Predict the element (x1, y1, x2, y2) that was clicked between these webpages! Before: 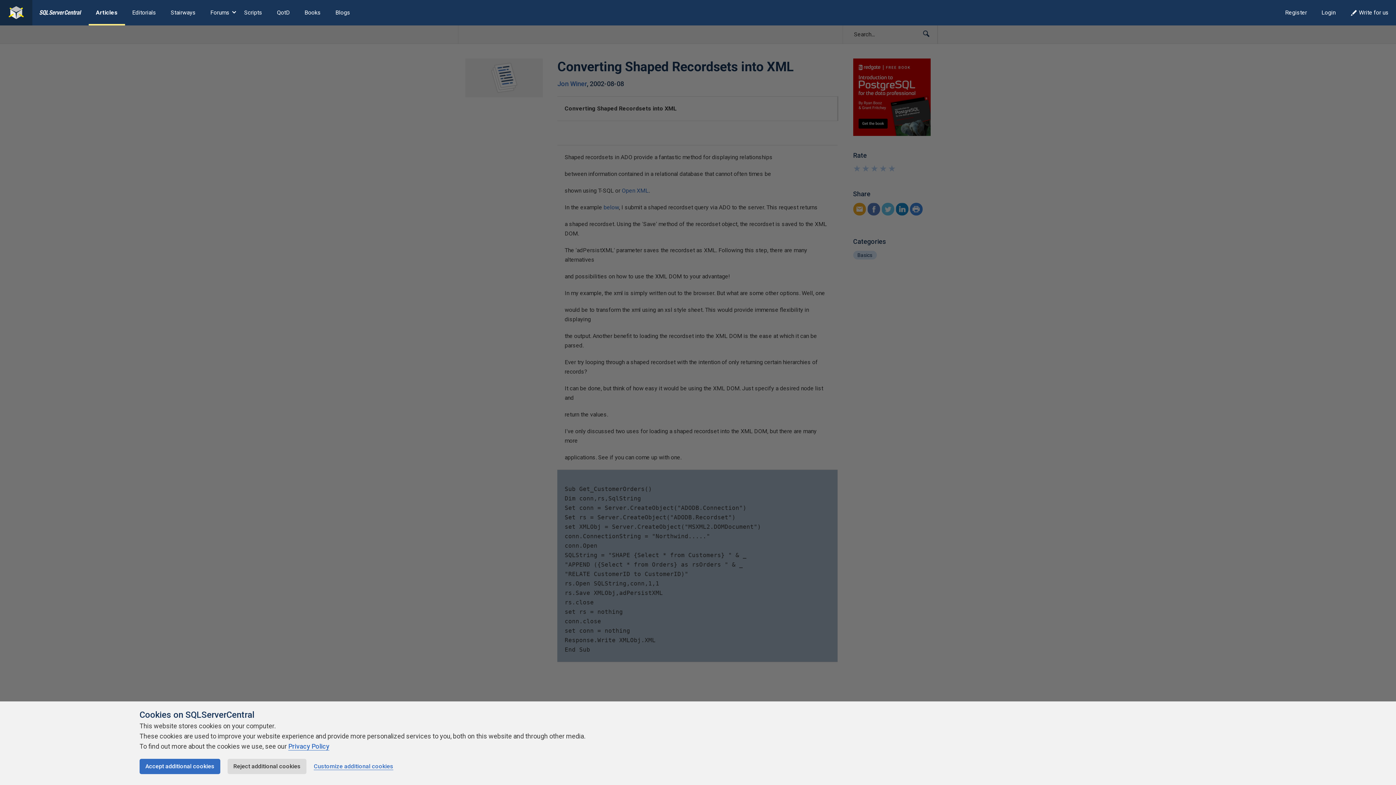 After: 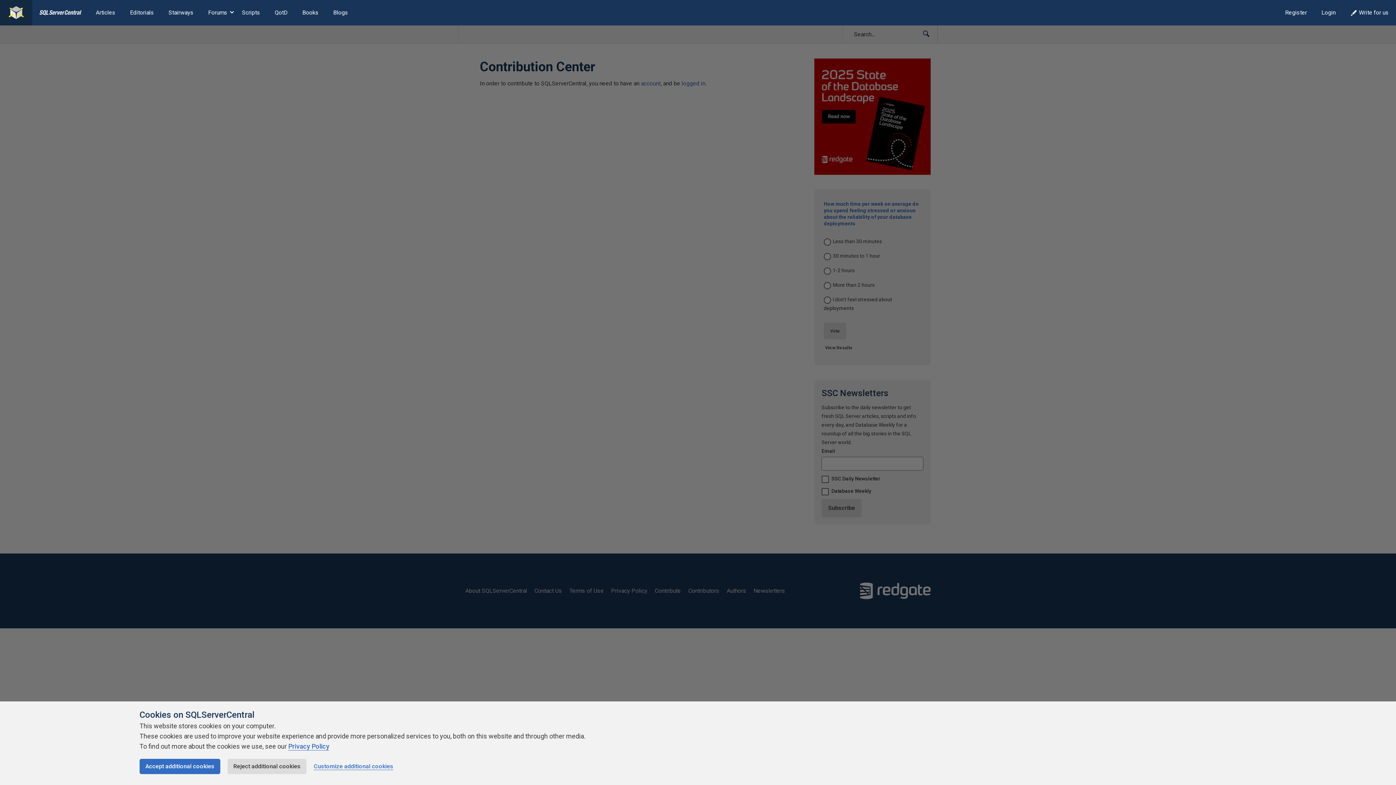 Action: bbox: (1343, 0, 1396, 25) label: Write for us